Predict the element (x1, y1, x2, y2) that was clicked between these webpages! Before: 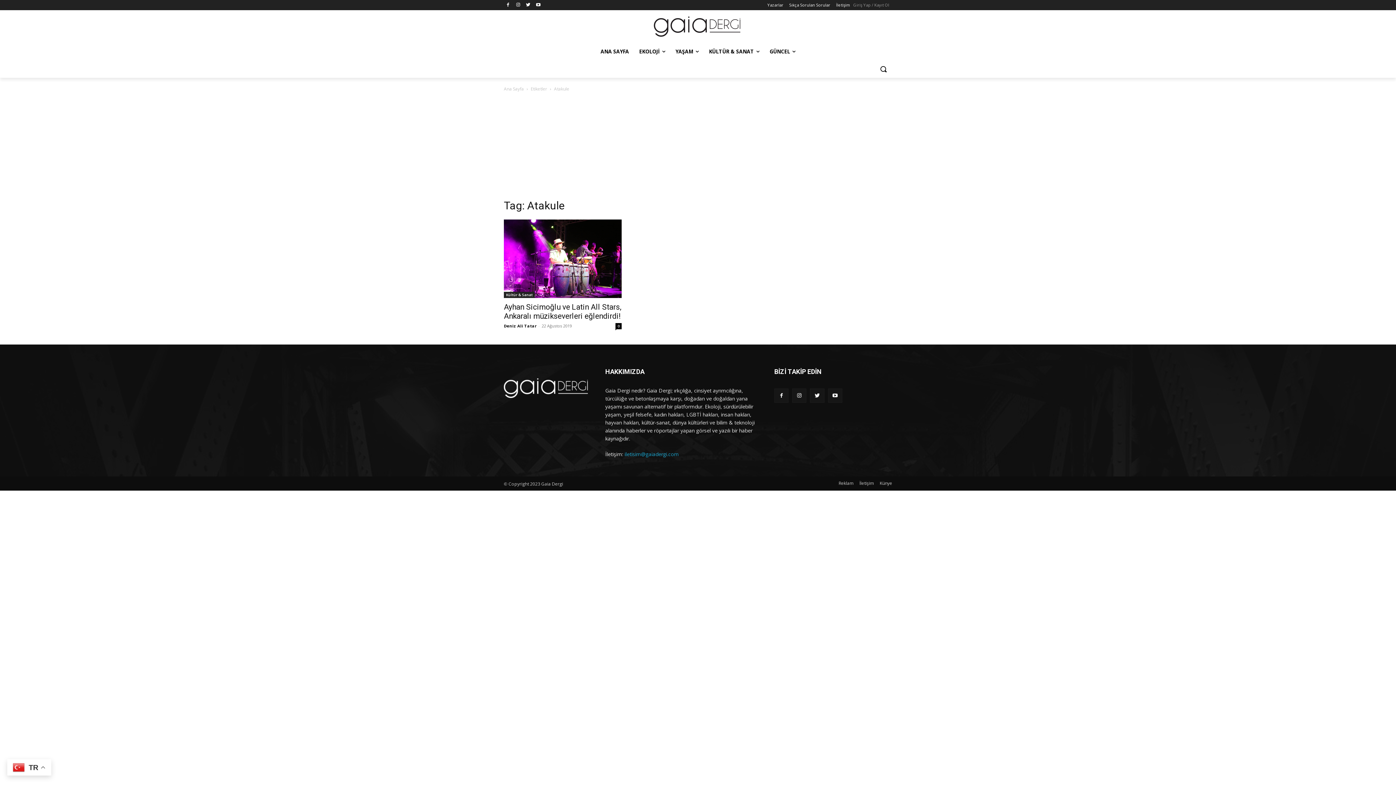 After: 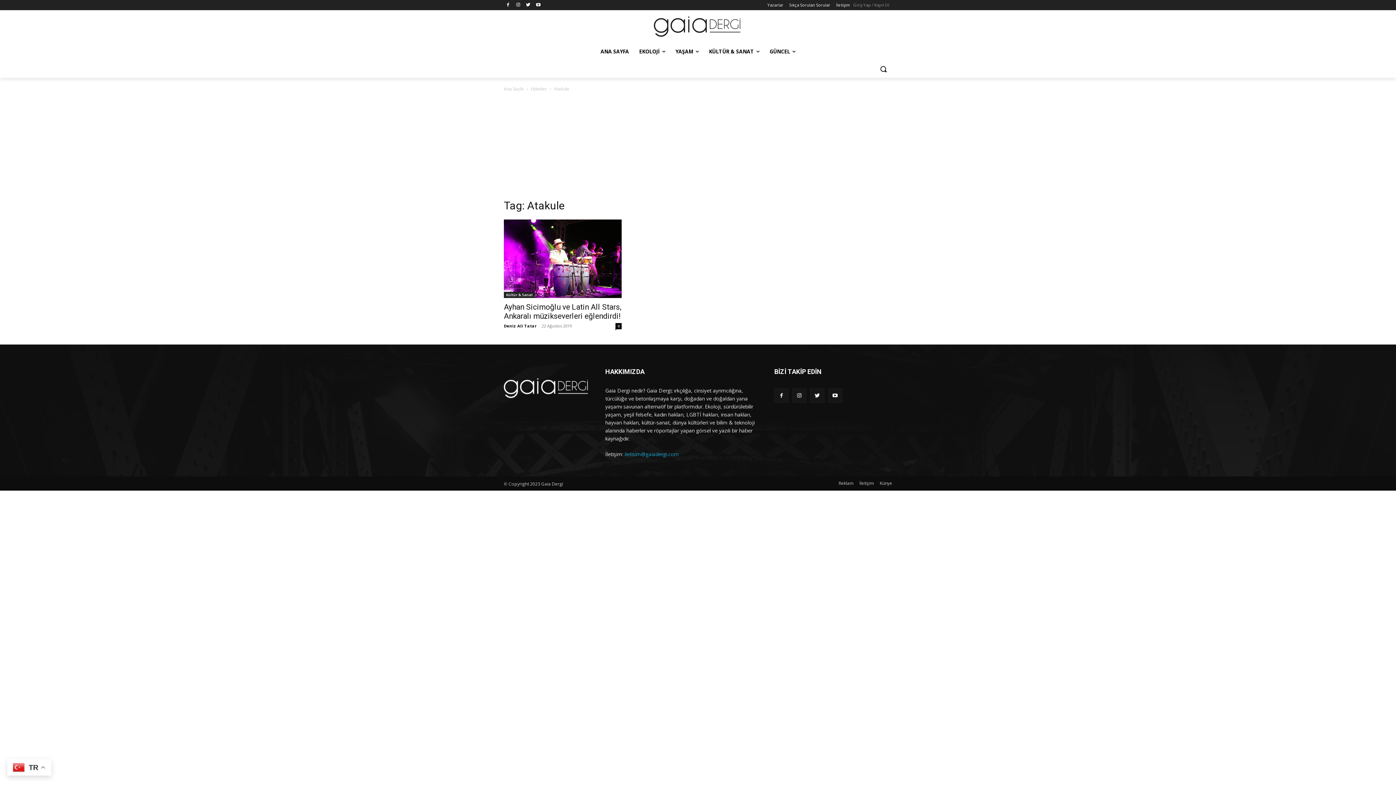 Action: label: iletisim@gaiadergi.com bbox: (624, 450, 678, 457)